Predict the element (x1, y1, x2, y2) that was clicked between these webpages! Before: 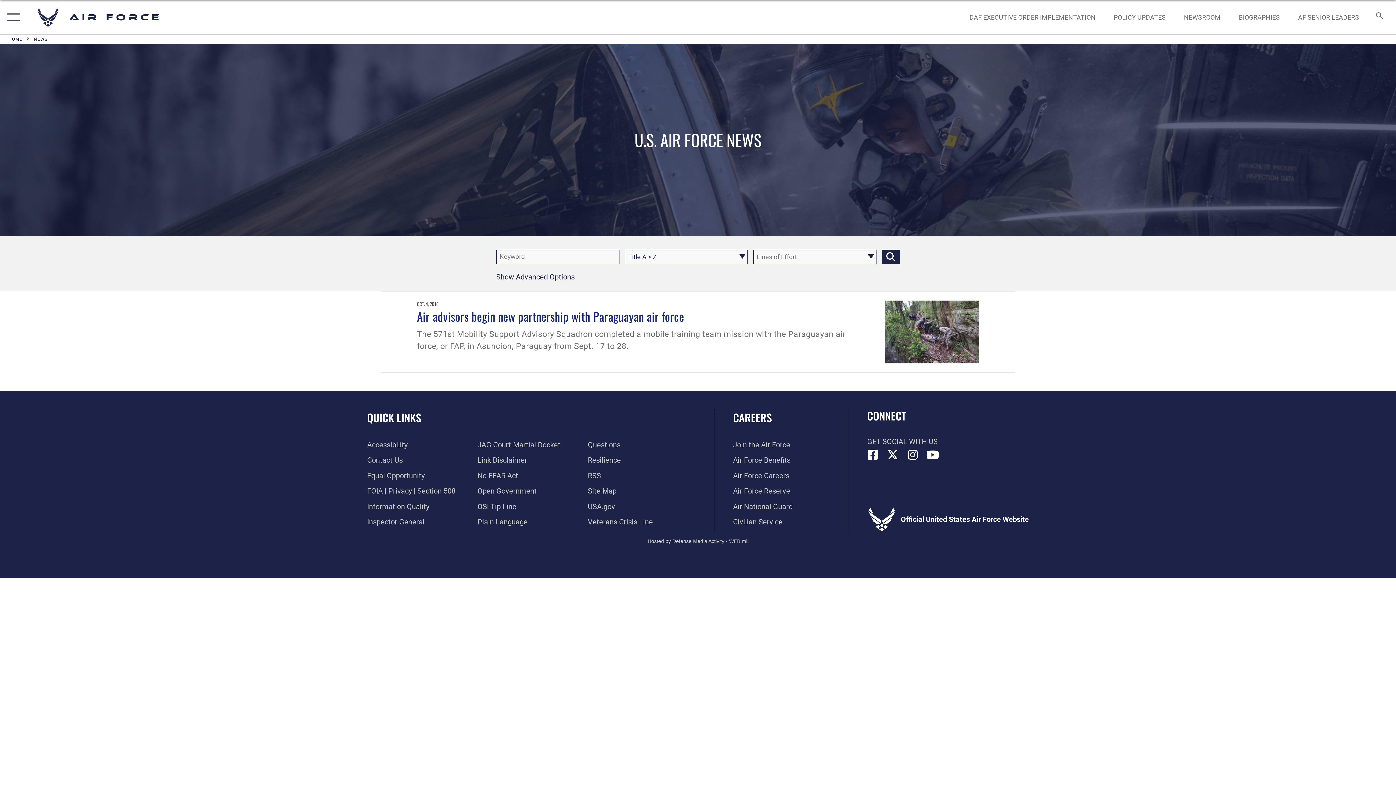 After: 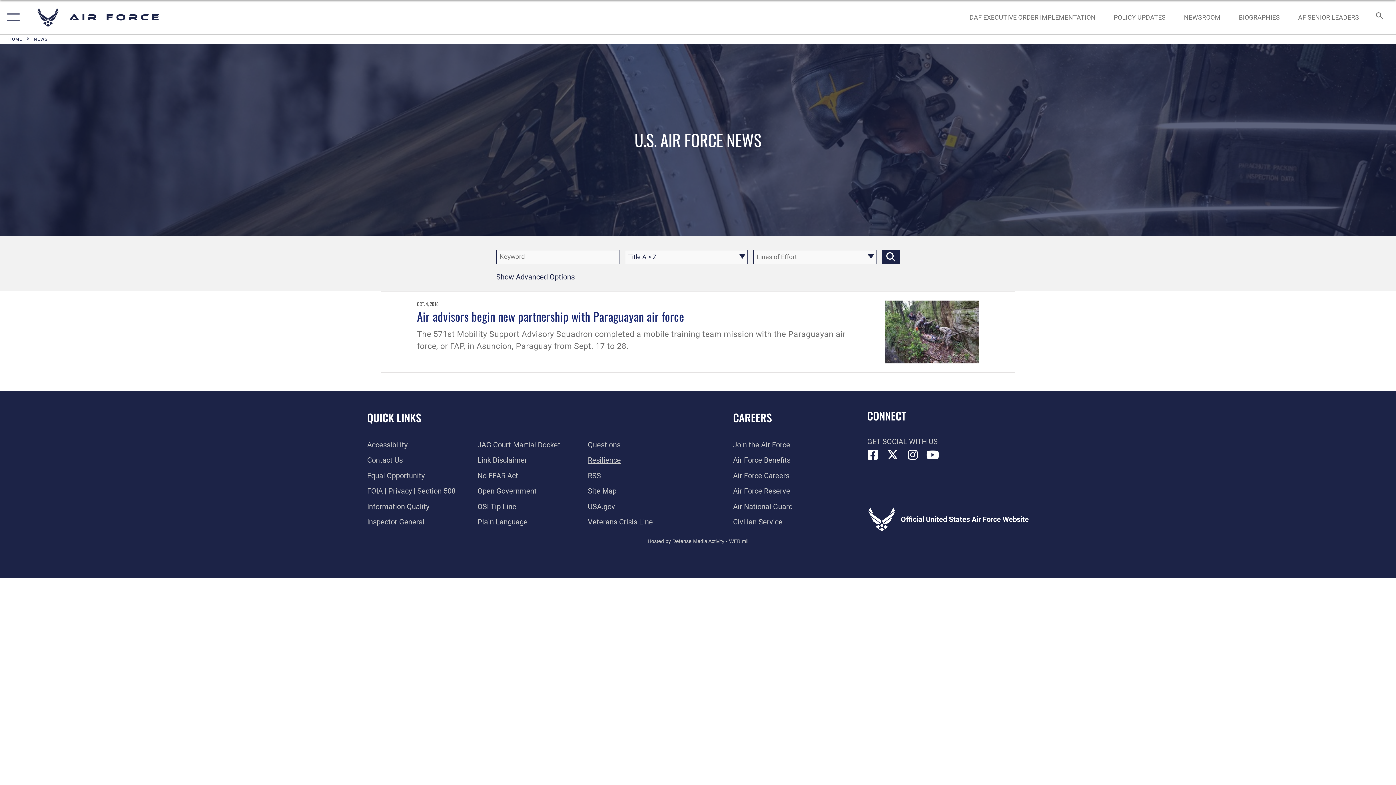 Action: bbox: (588, 456, 621, 464) label: Link to Air Force resilience resources opens in a new window